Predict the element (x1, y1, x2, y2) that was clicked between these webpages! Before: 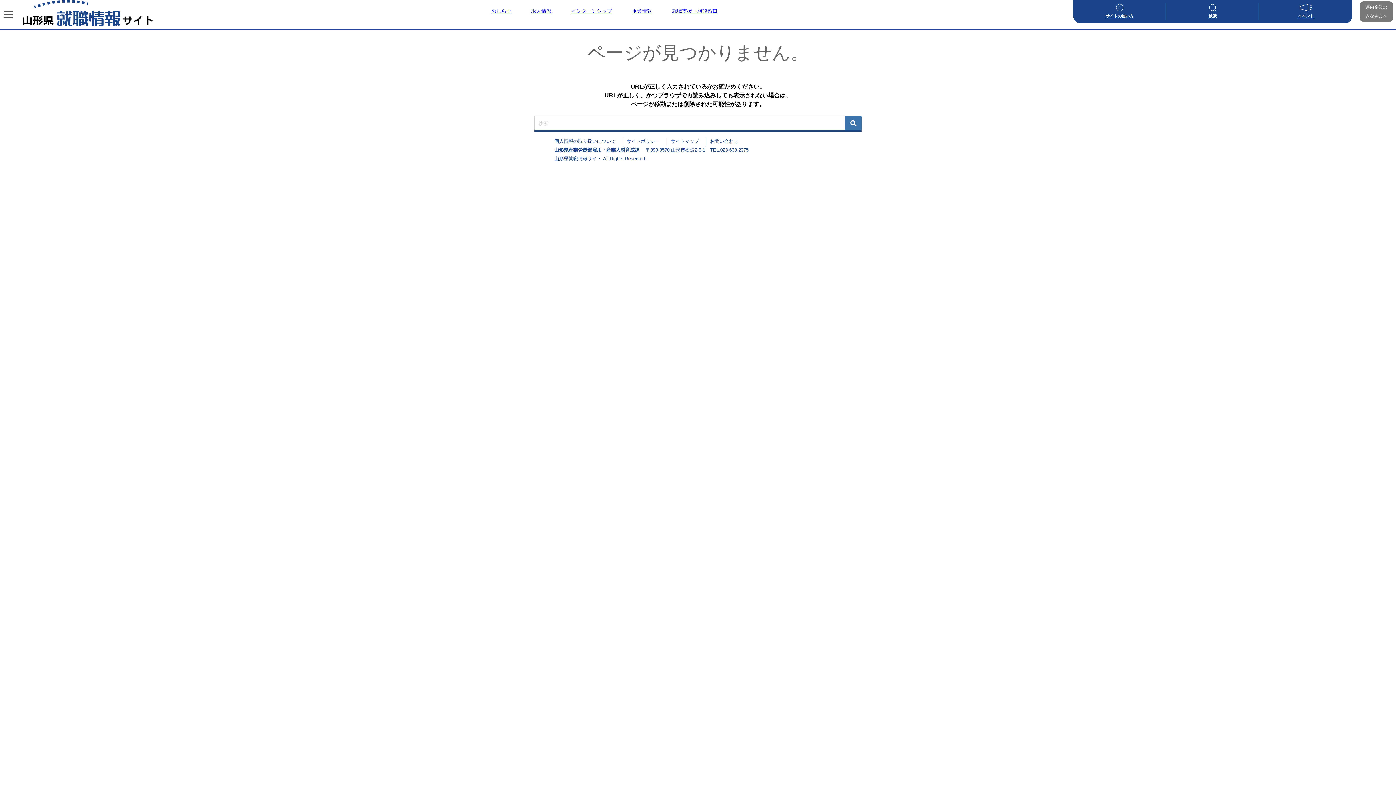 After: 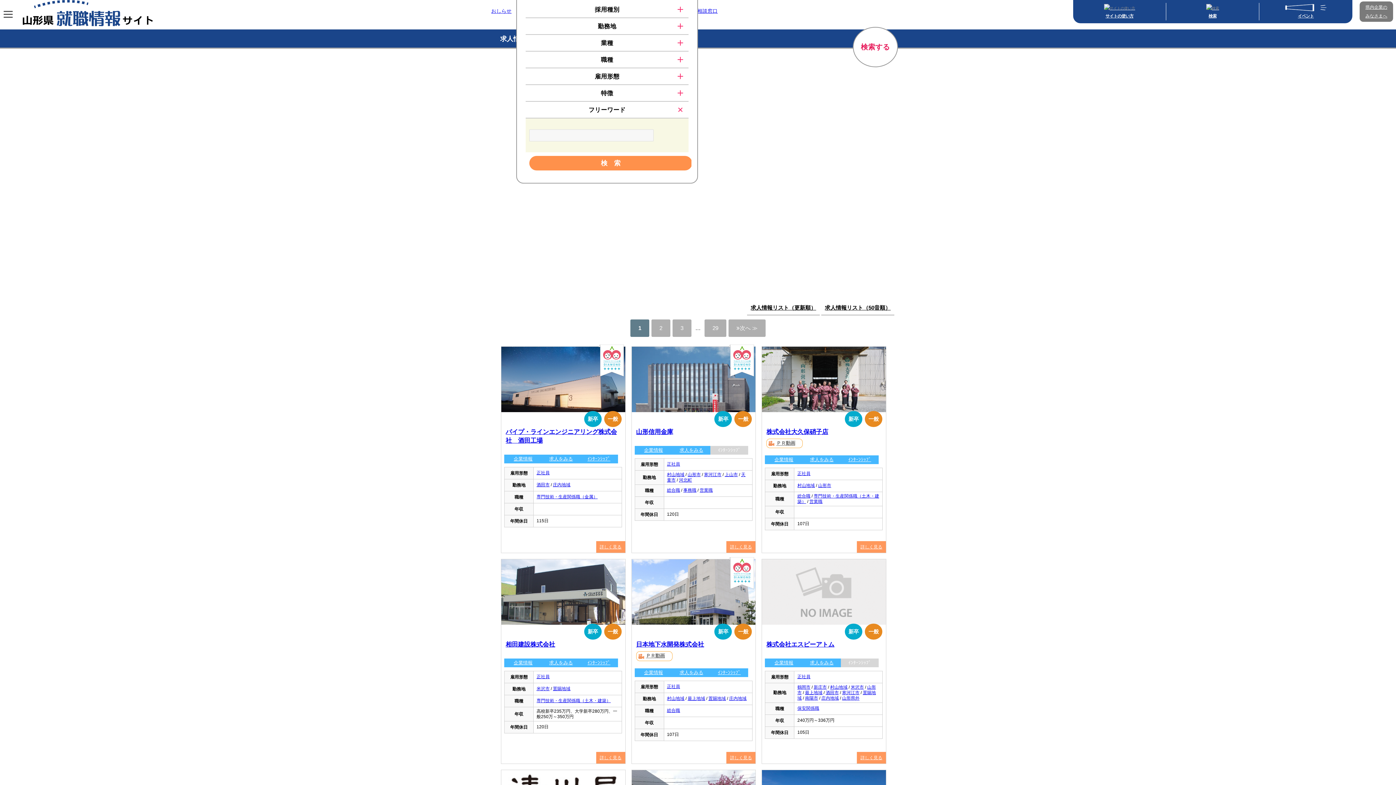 Action: bbox: (531, 6, 570, 15) label: 求人情報